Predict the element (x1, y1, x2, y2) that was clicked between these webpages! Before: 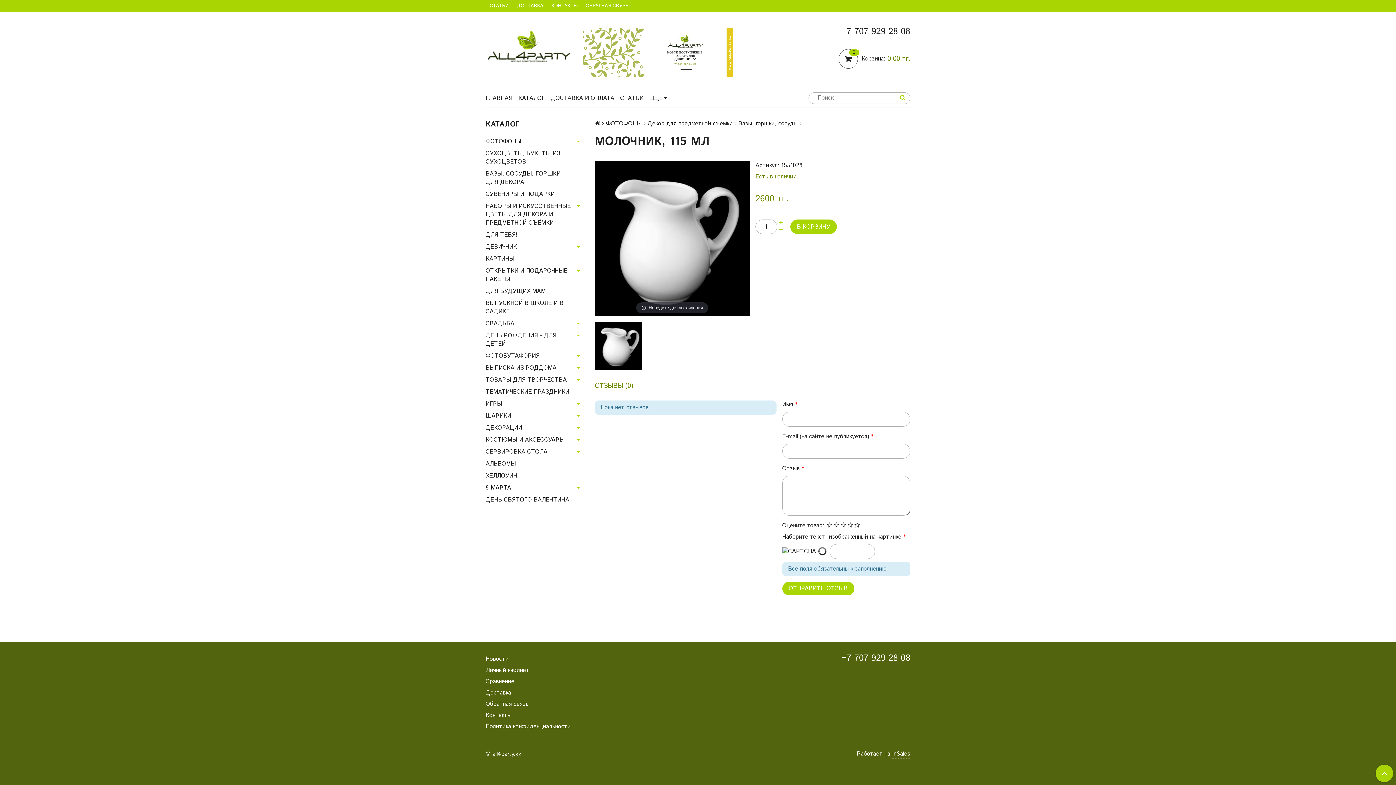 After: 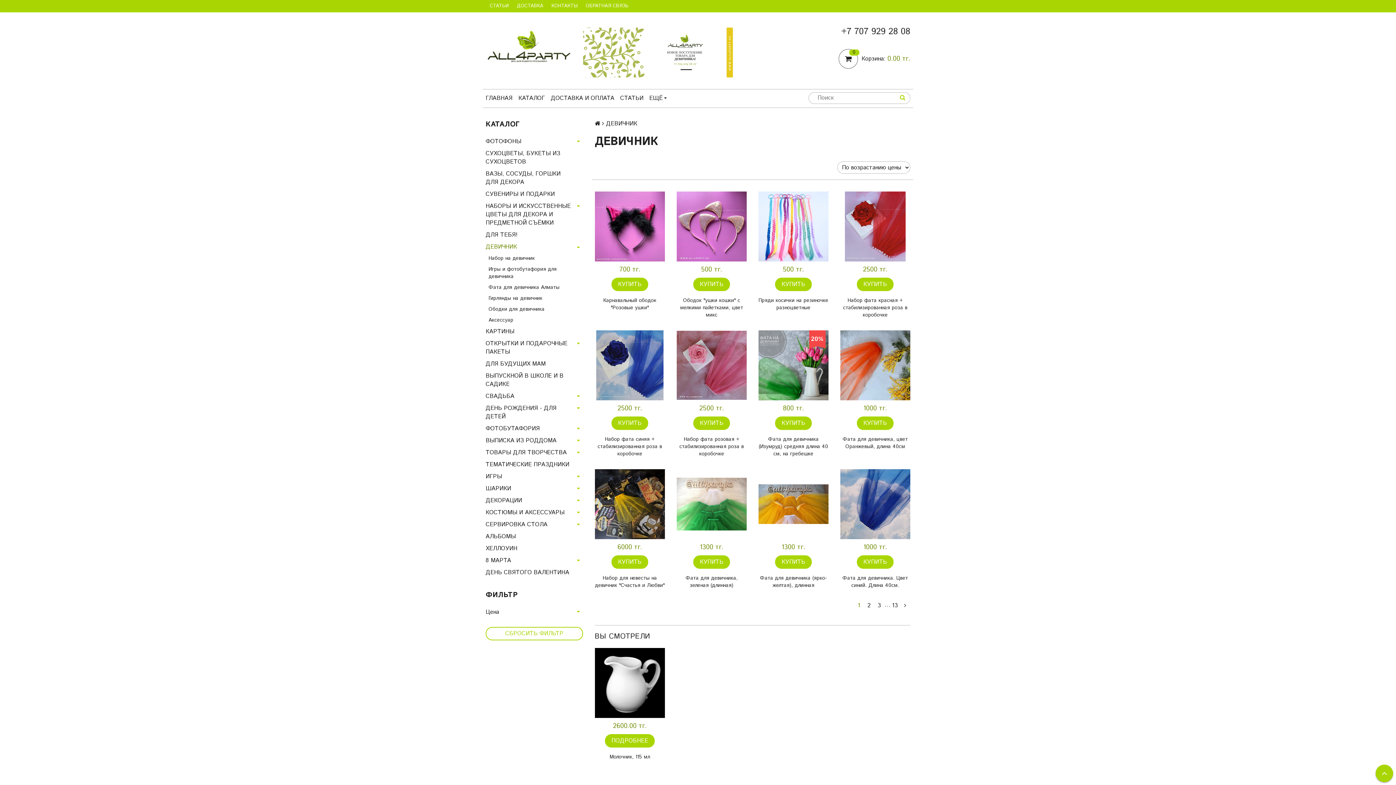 Action: bbox: (485, 241, 583, 253) label: ДЕВИЧНИК